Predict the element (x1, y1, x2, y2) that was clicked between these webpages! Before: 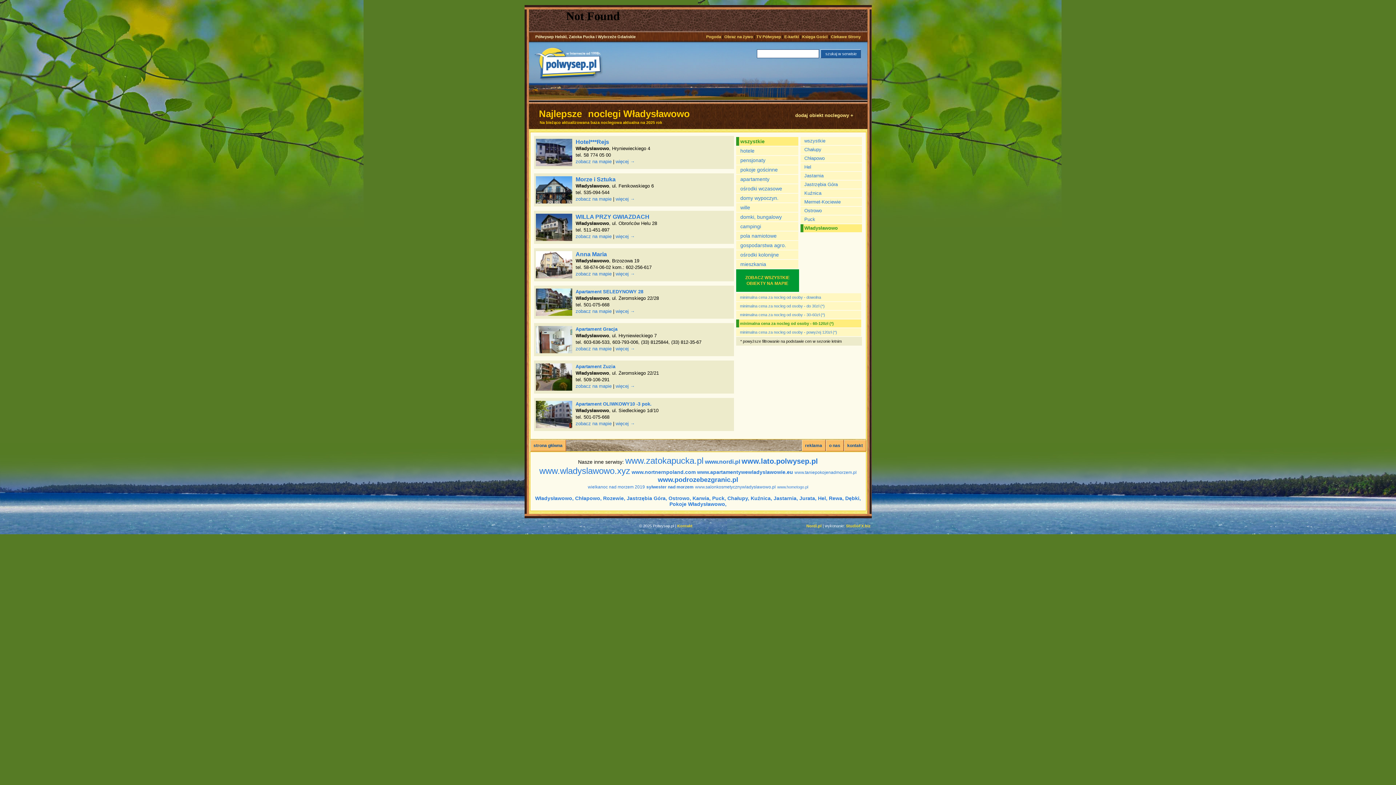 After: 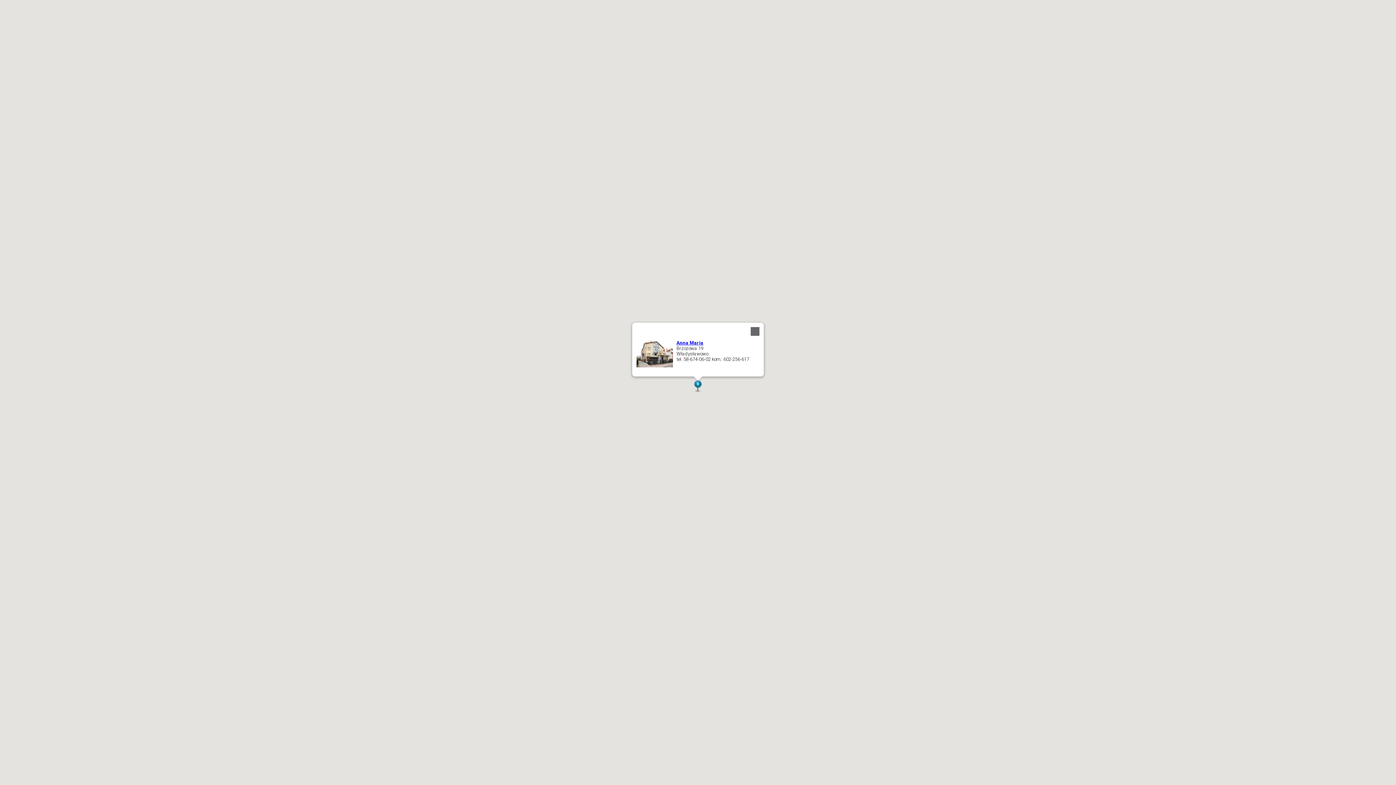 Action: bbox: (575, 271, 611, 276) label: zobacz na mapie